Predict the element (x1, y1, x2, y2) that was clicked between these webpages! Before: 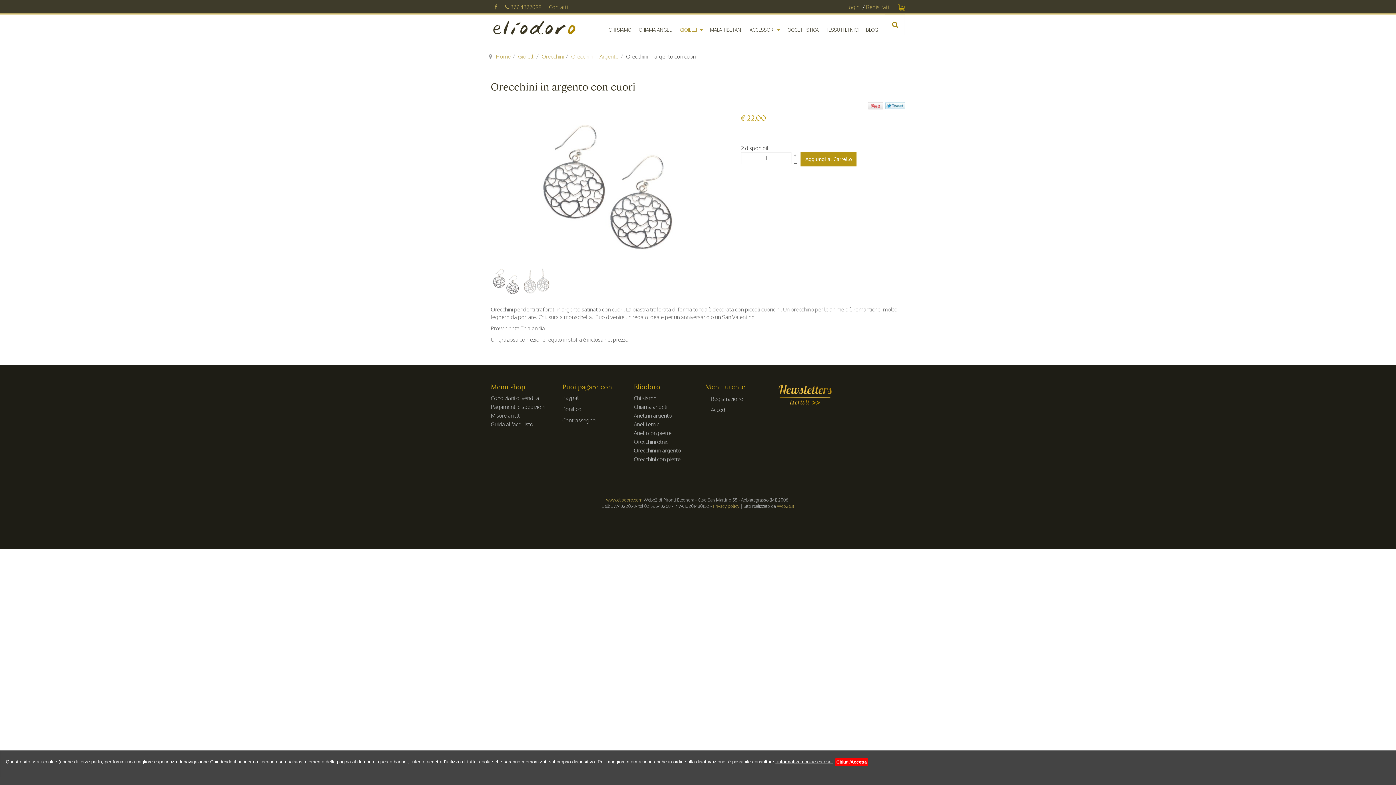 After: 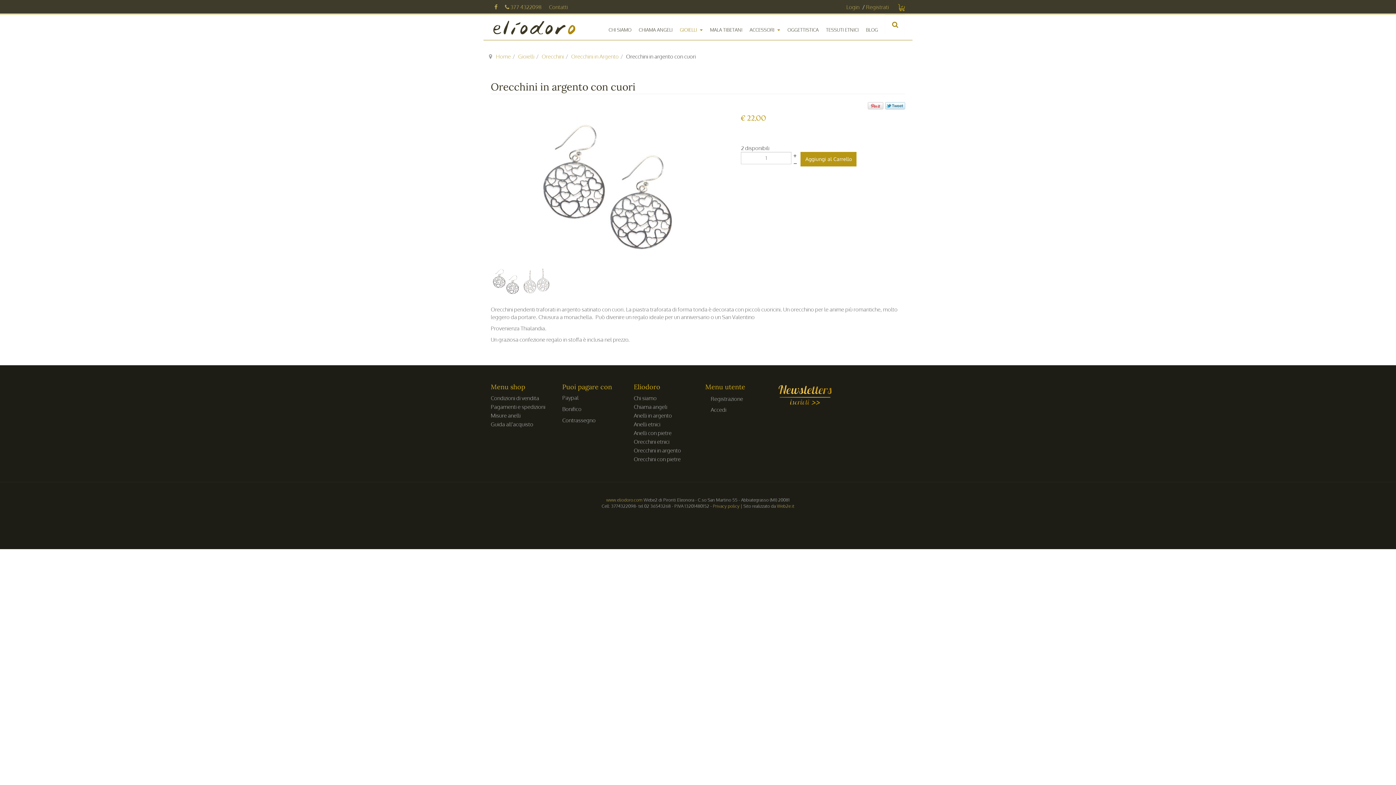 Action: label: Login bbox: (846, 3, 859, 10)